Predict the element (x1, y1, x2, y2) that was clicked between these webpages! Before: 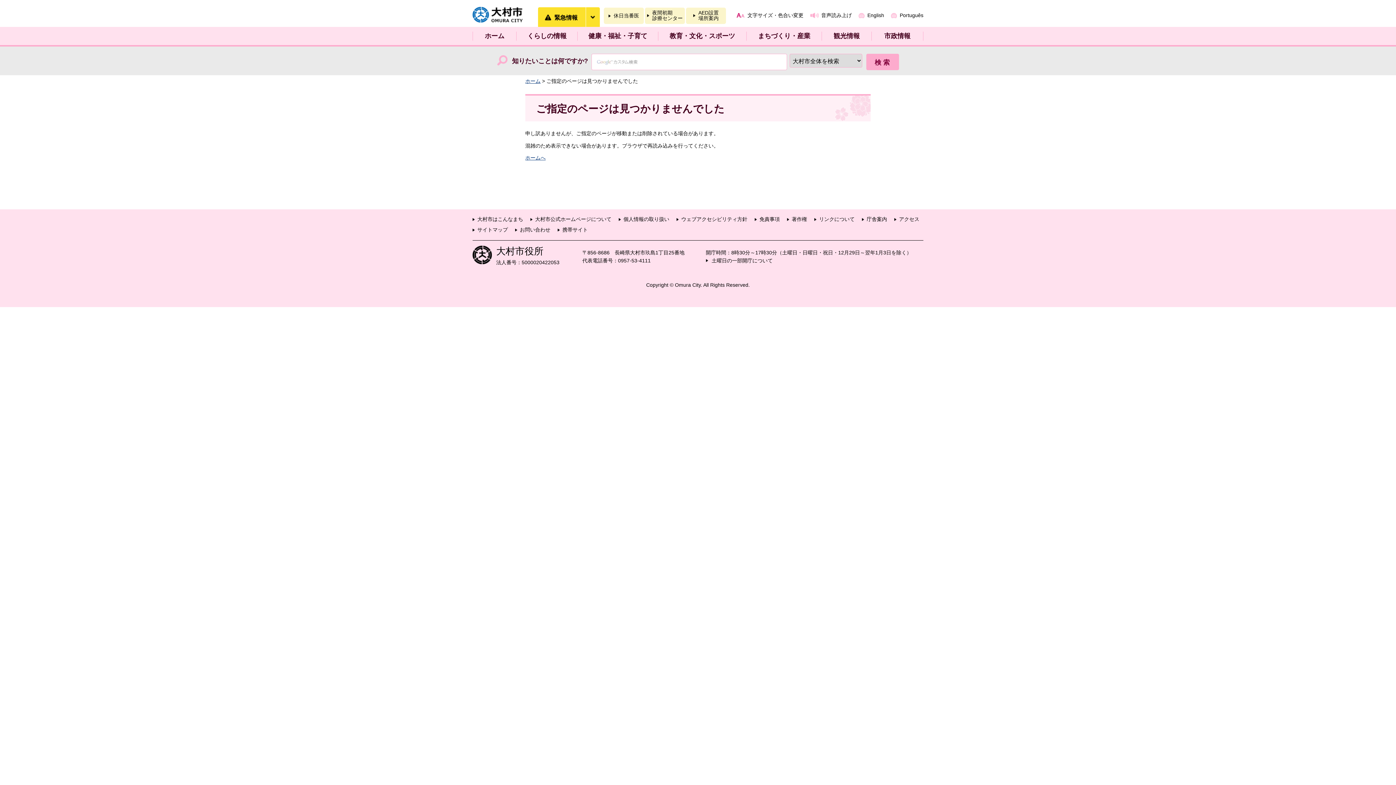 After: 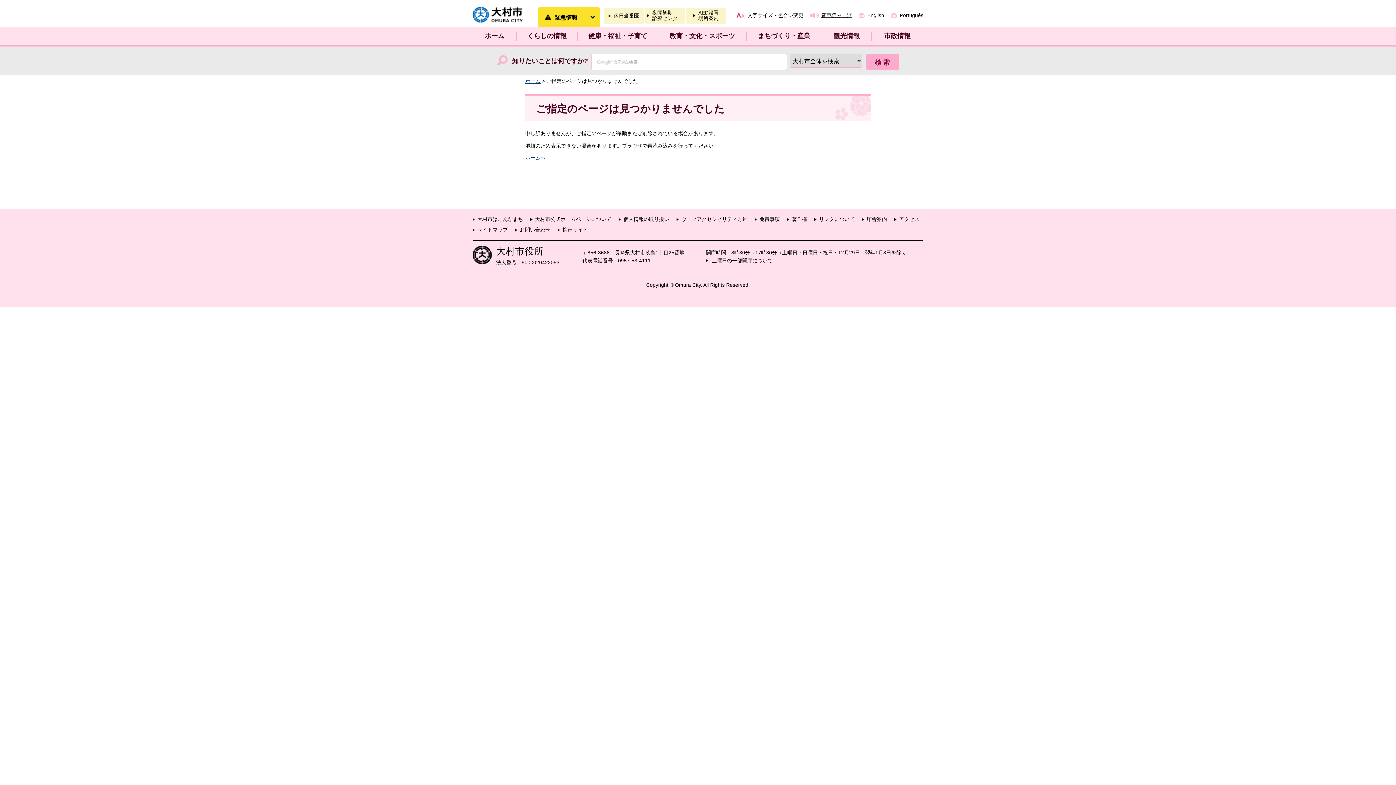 Action: label: 音声読み上げ bbox: (810, 12, 852, 18)